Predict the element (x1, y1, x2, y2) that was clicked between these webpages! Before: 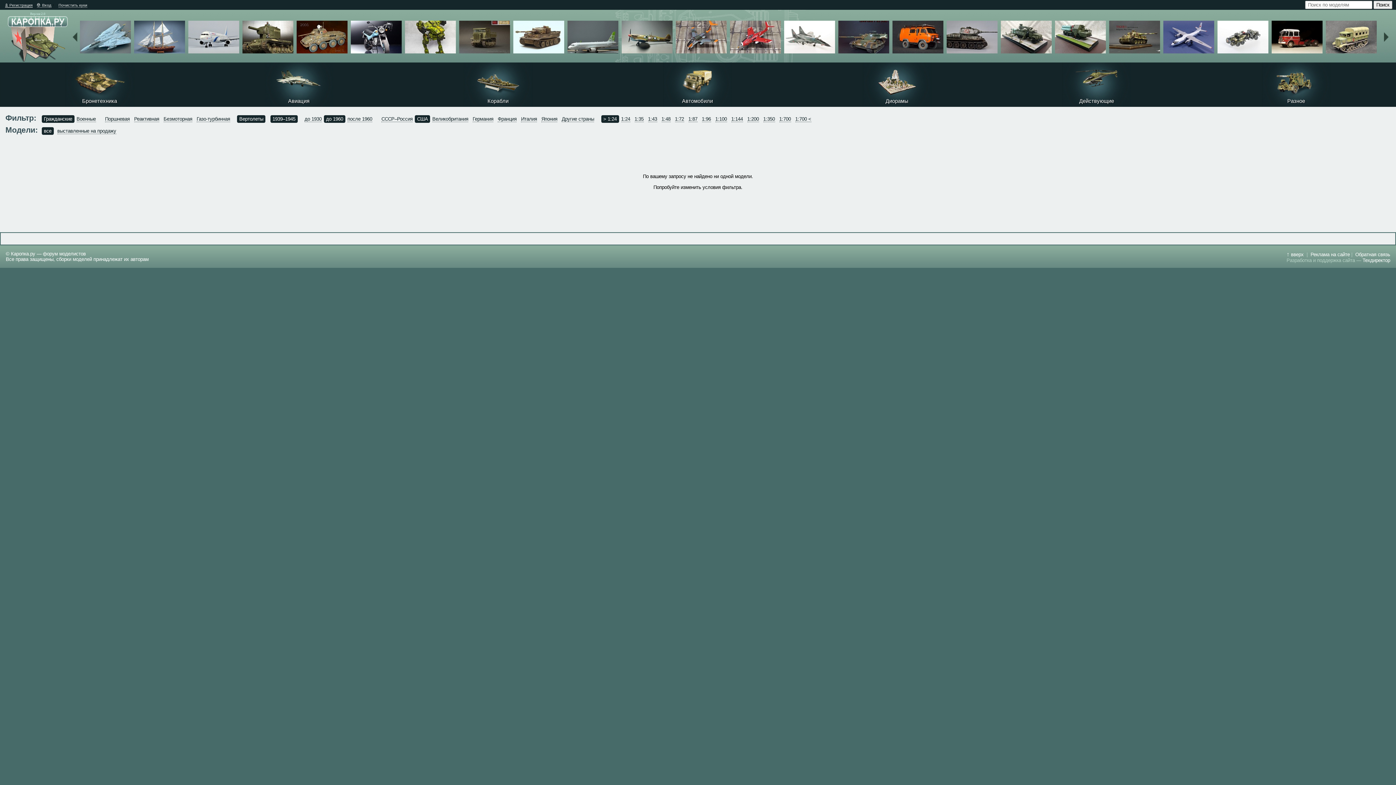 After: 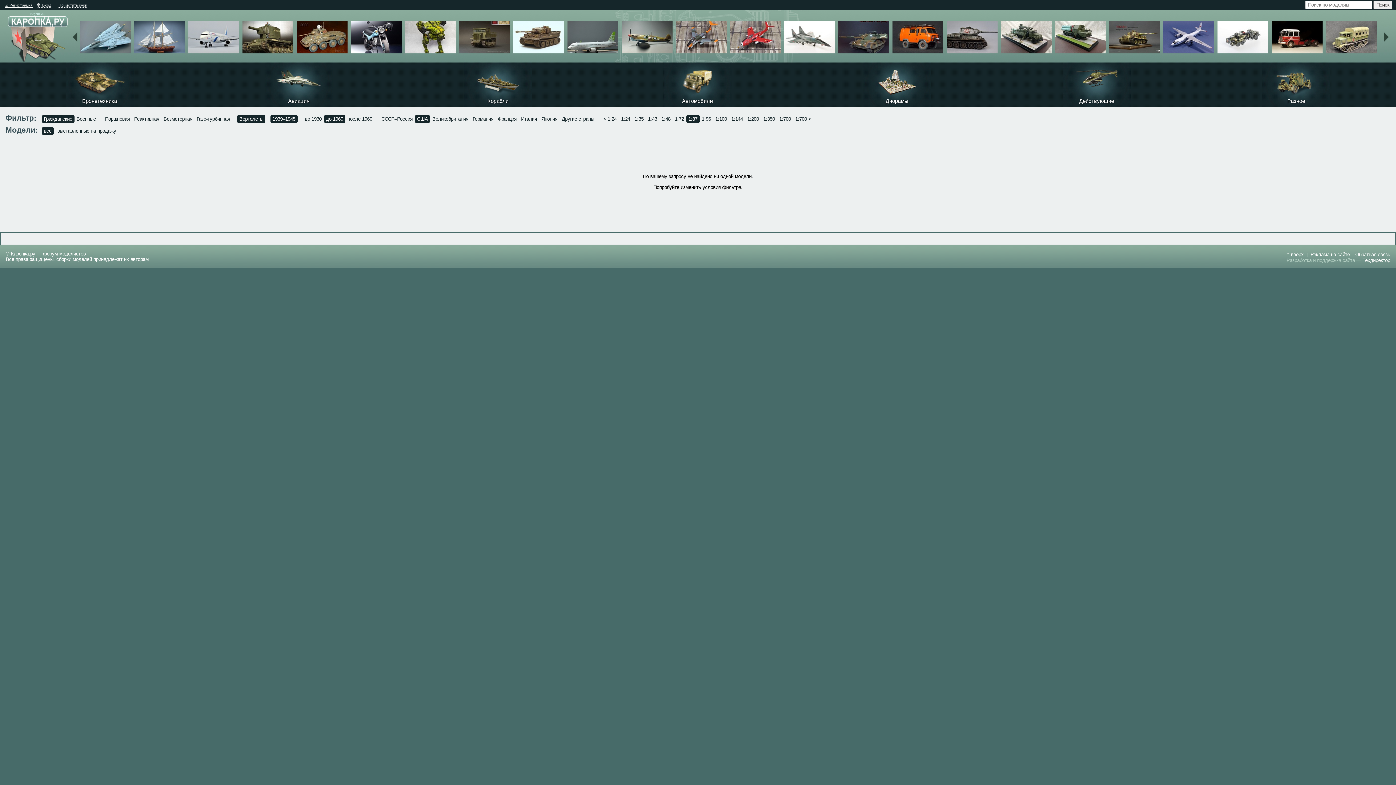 Action: bbox: (688, 116, 697, 122) label: 1:87